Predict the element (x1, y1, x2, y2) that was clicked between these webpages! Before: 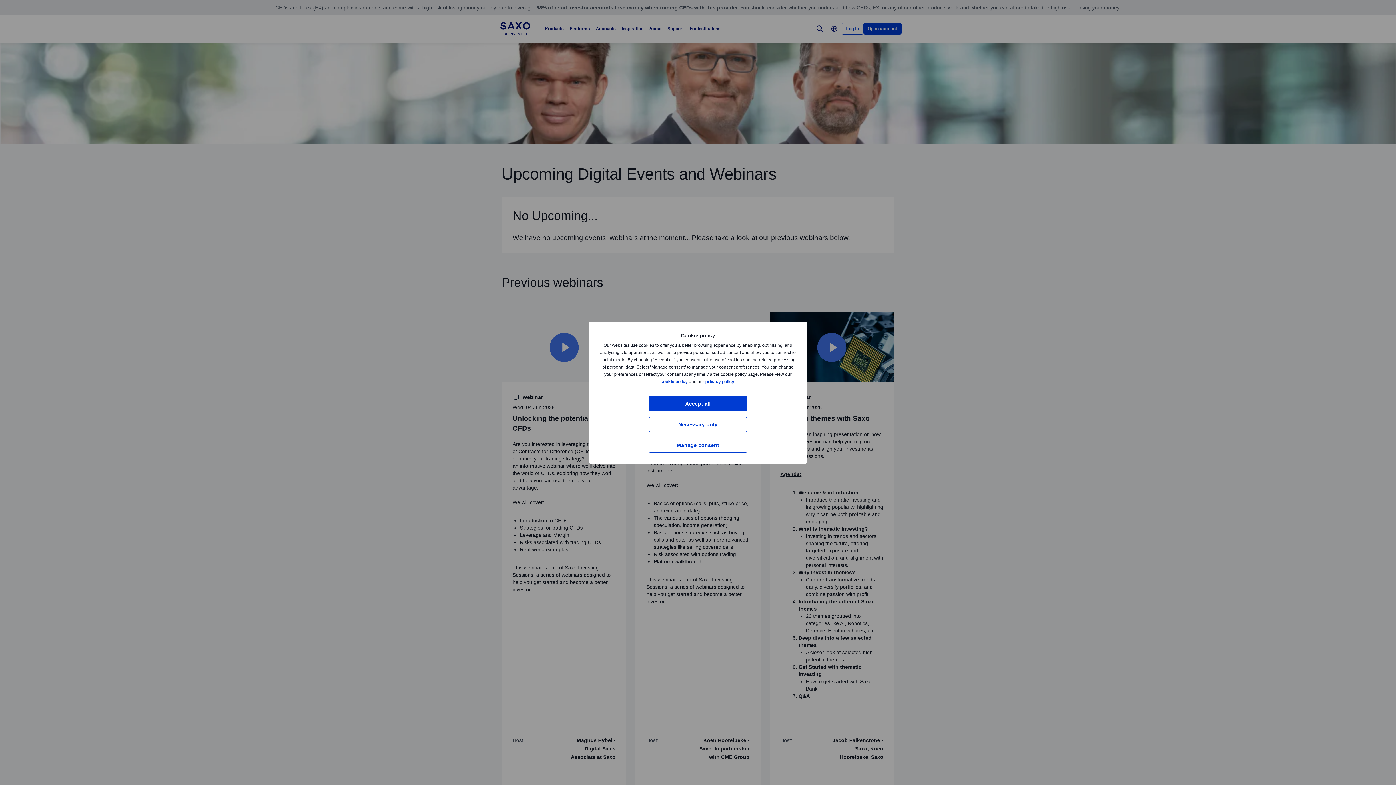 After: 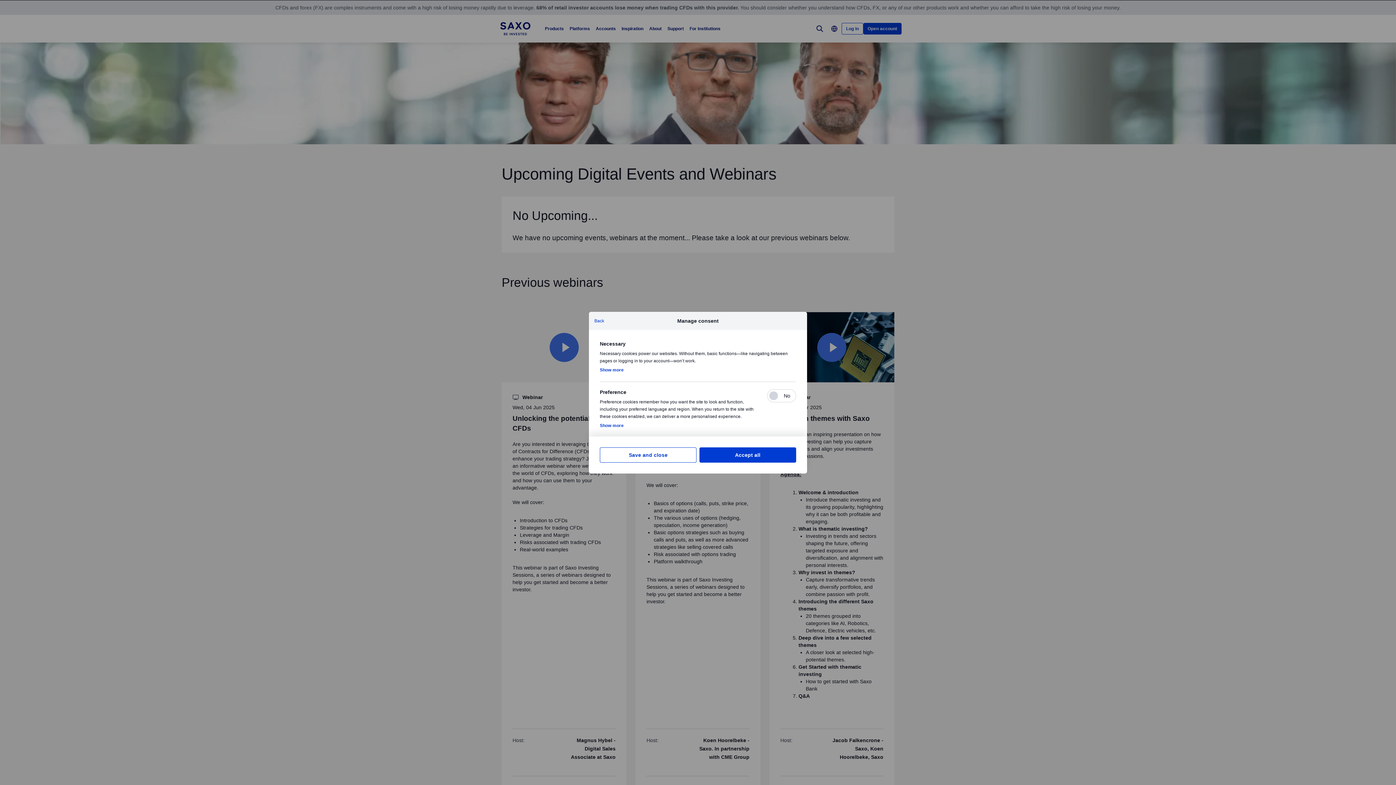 Action: bbox: (649, 437, 747, 452) label: Manage consent